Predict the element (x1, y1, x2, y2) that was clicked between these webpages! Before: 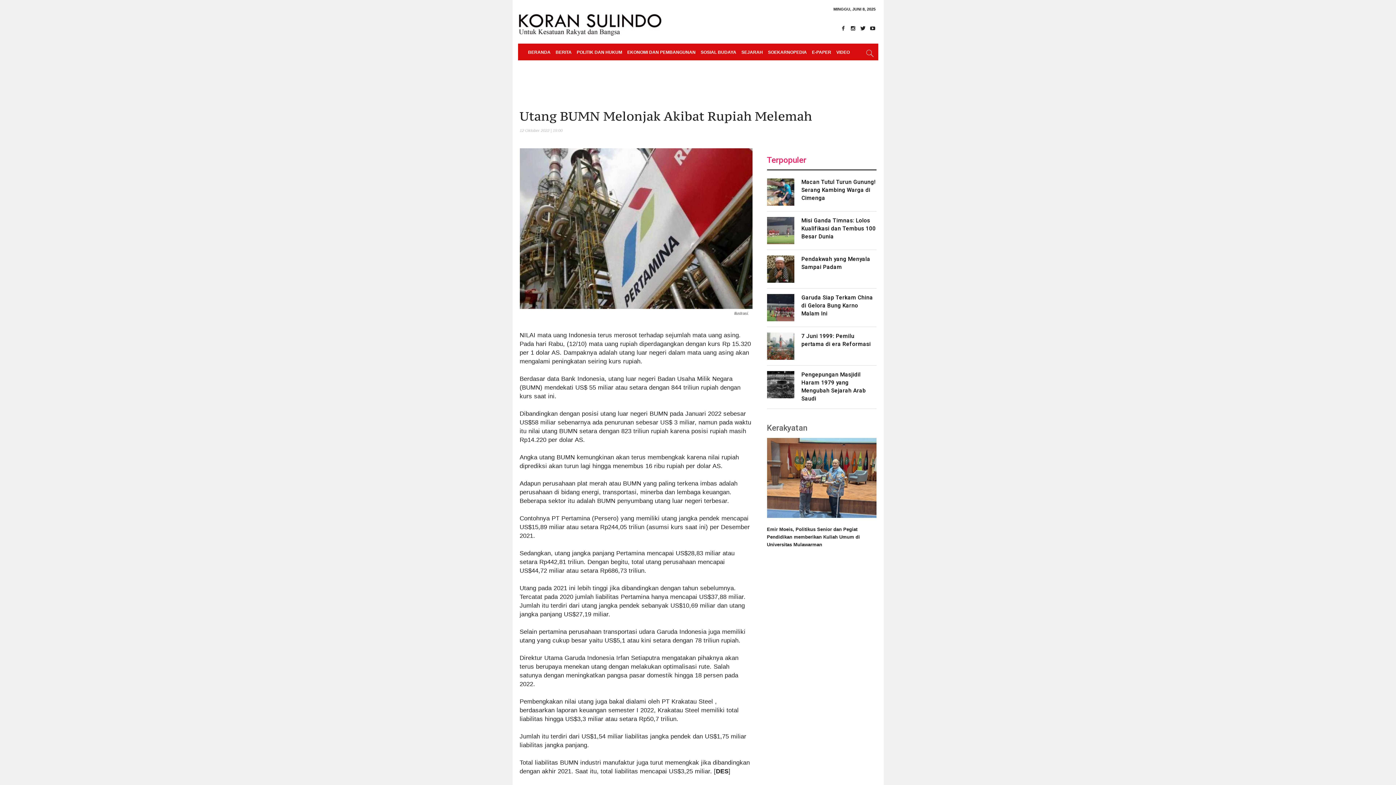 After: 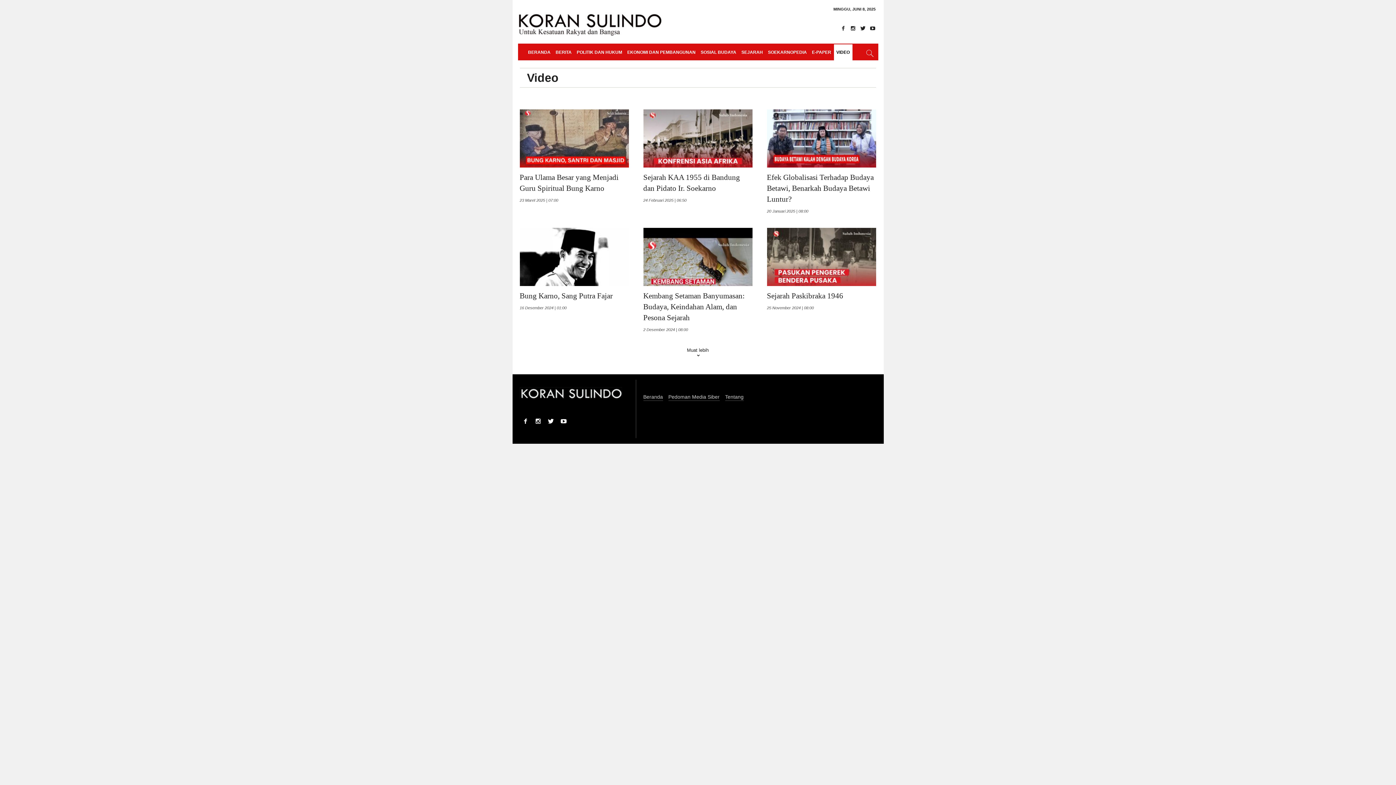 Action: bbox: (834, 44, 852, 60) label: VIDEO